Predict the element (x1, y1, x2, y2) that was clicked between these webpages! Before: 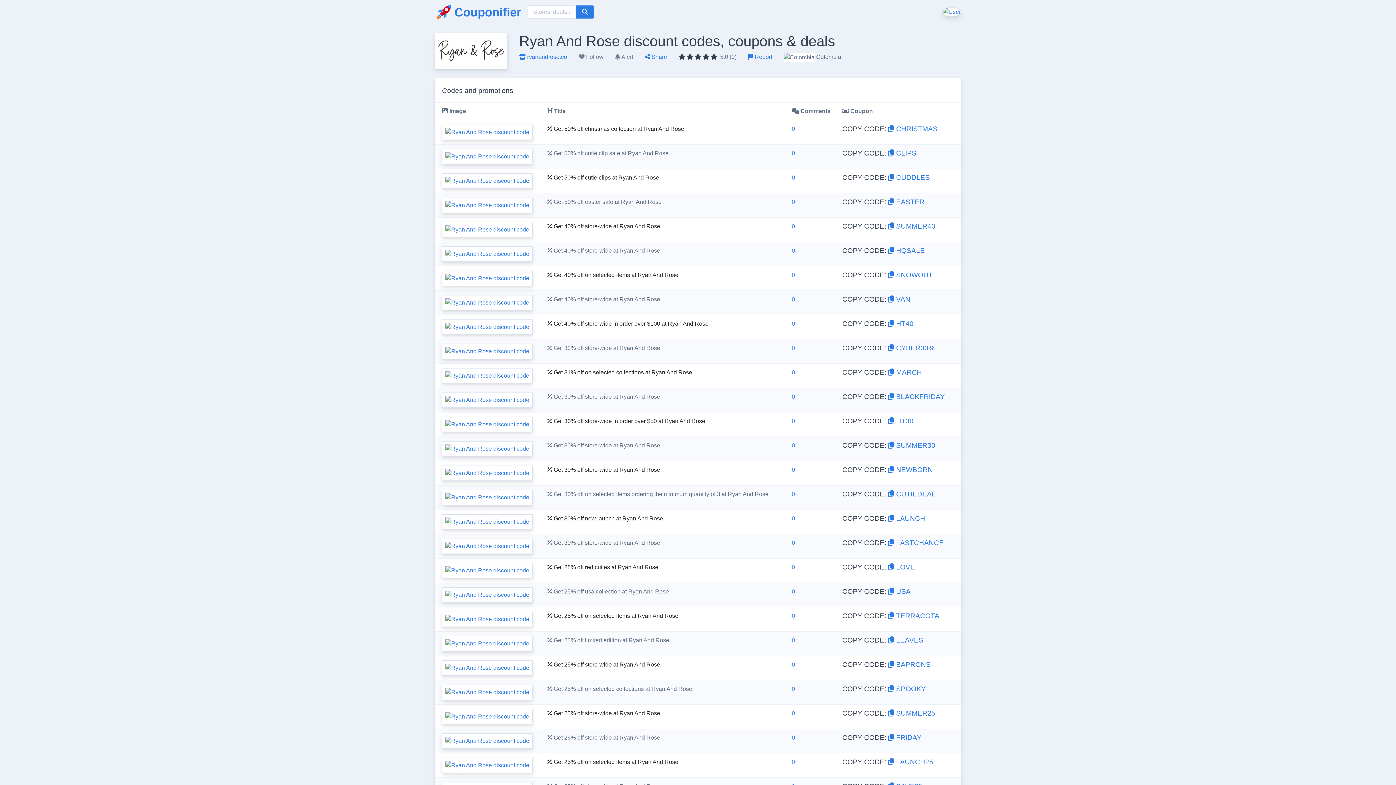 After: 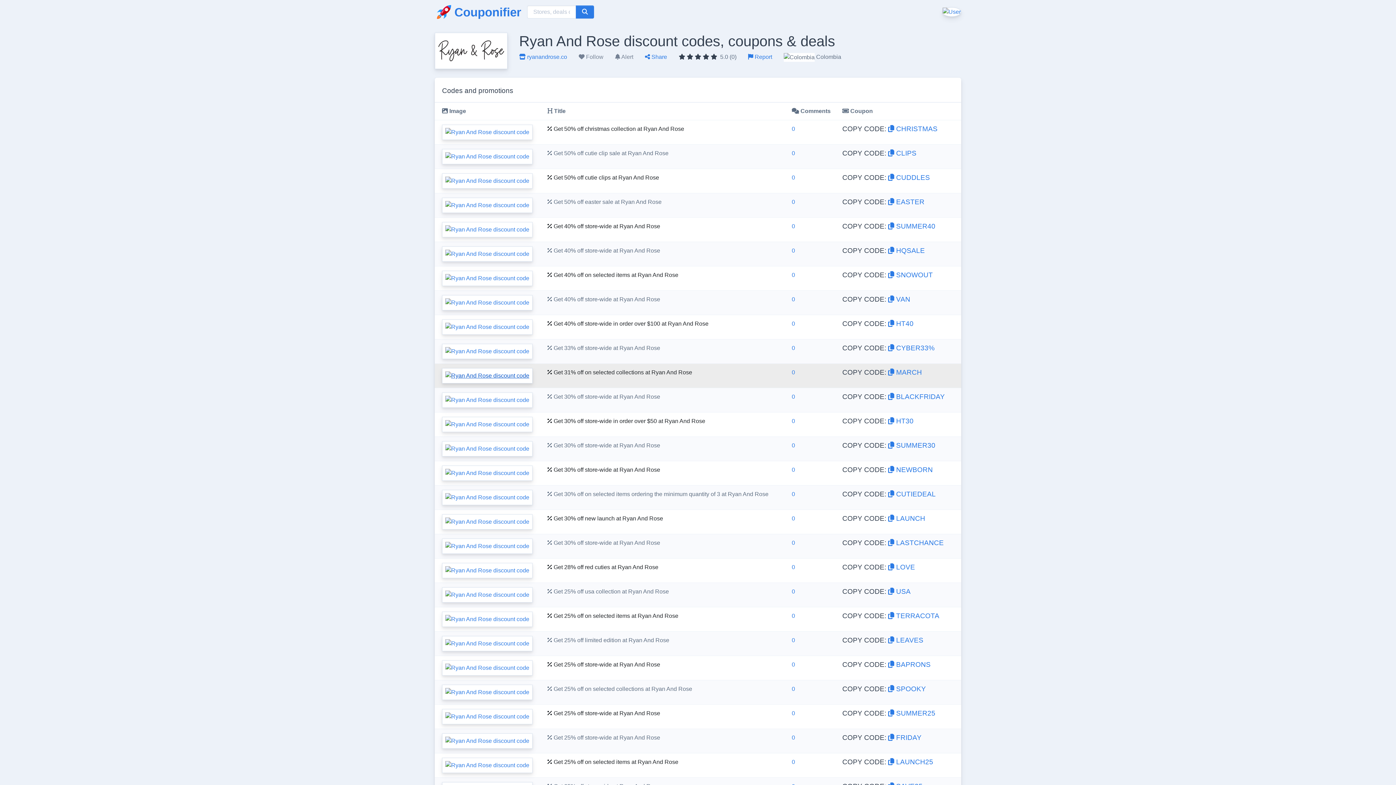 Action: bbox: (442, 372, 532, 378)